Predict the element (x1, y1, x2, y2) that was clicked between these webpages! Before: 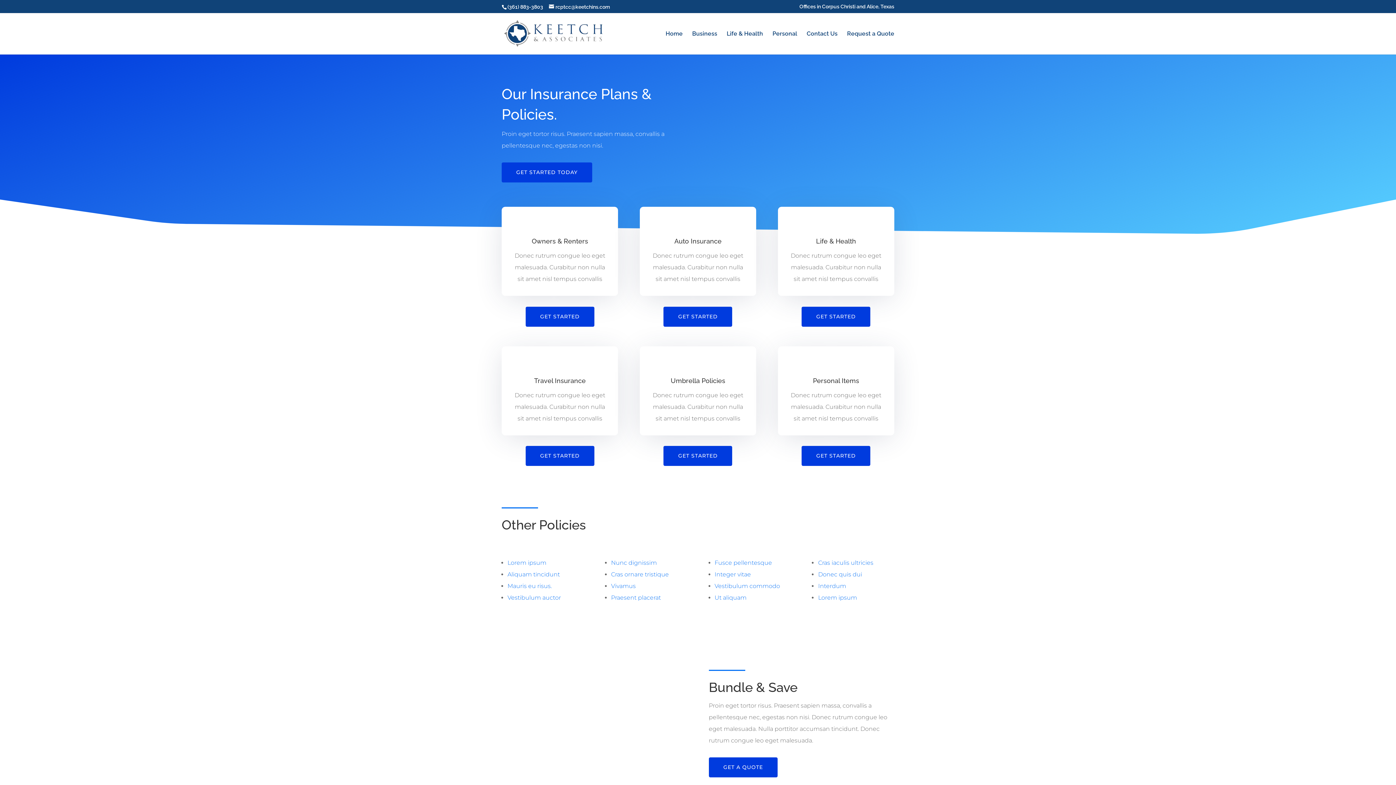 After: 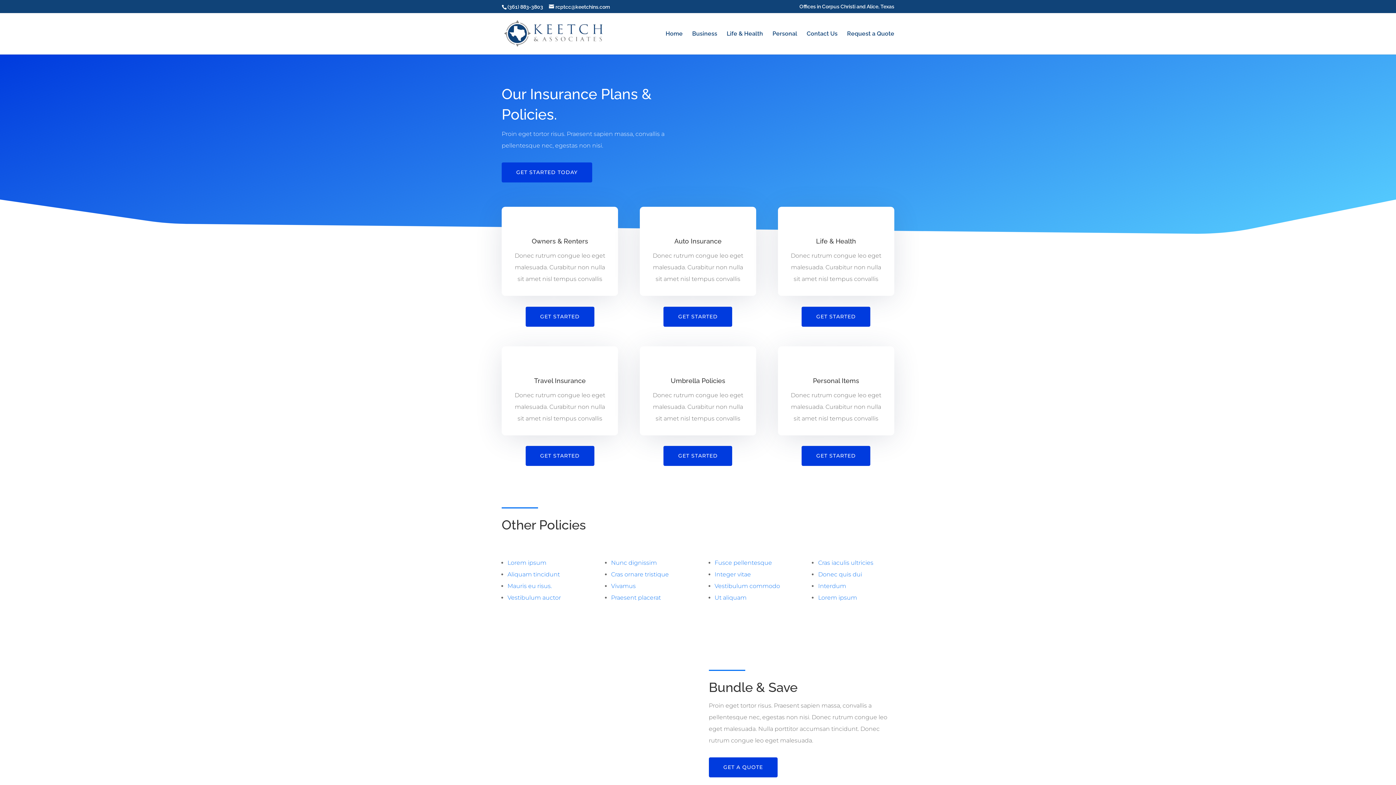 Action: bbox: (663, 306, 732, 326) label: GET STARTED